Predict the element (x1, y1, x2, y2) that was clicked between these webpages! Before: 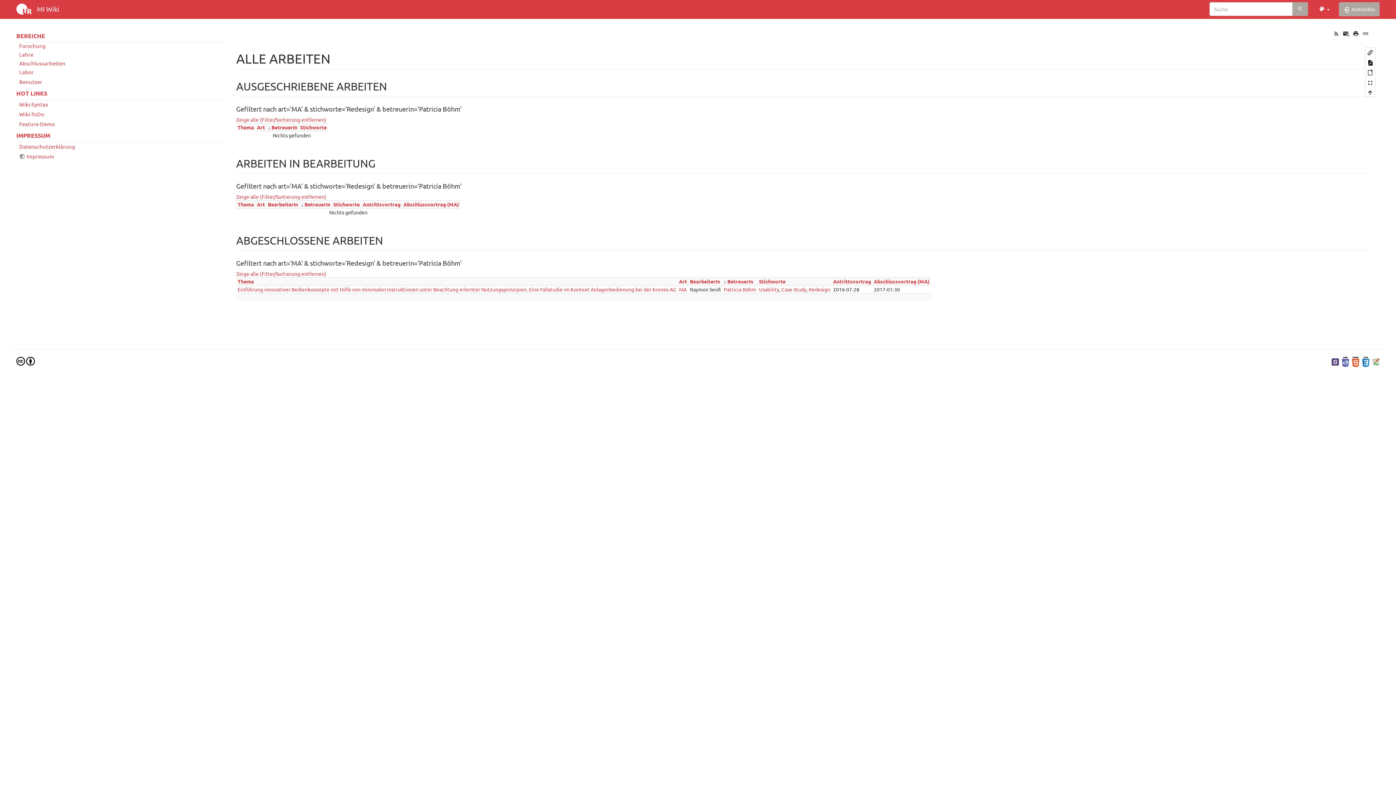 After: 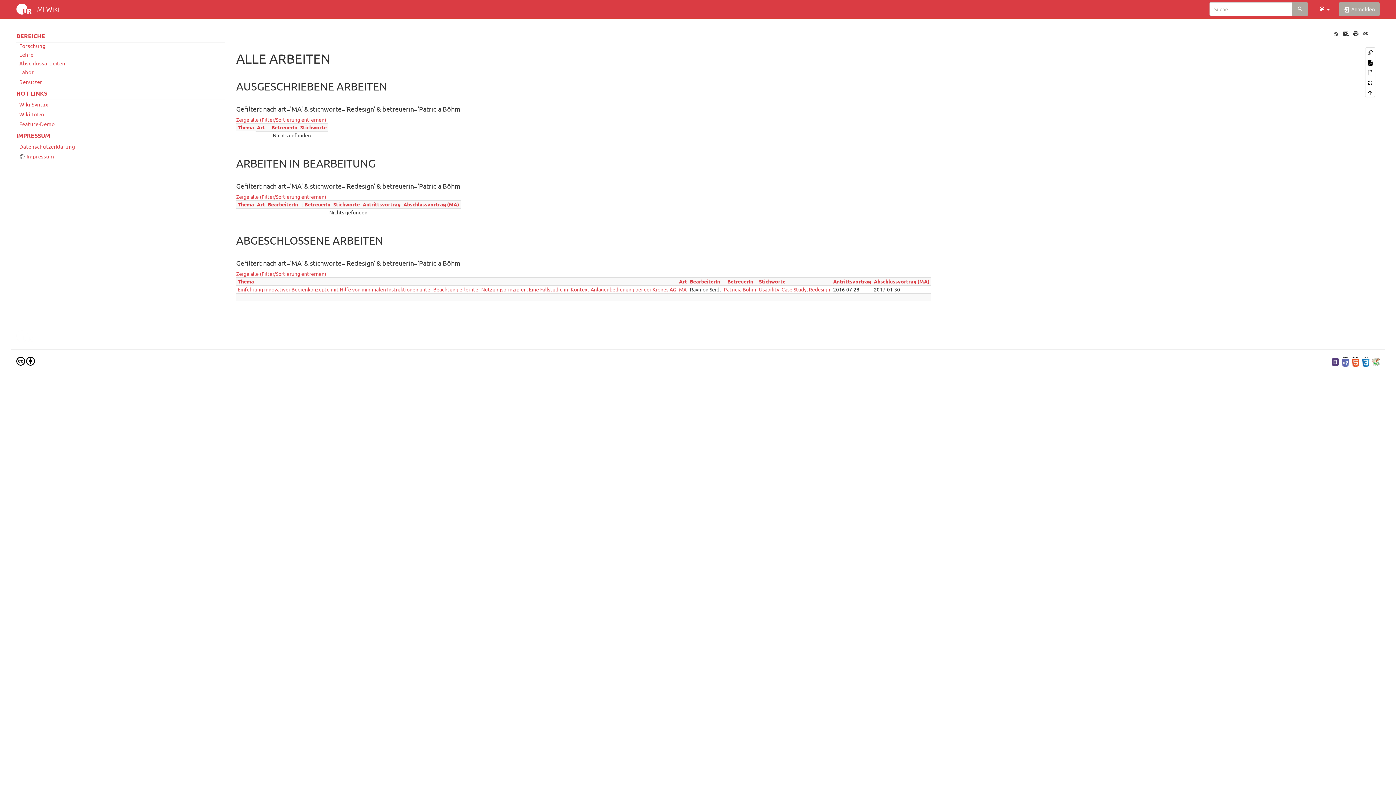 Action: bbox: (723, 286, 756, 292) label: Patricia Böhm